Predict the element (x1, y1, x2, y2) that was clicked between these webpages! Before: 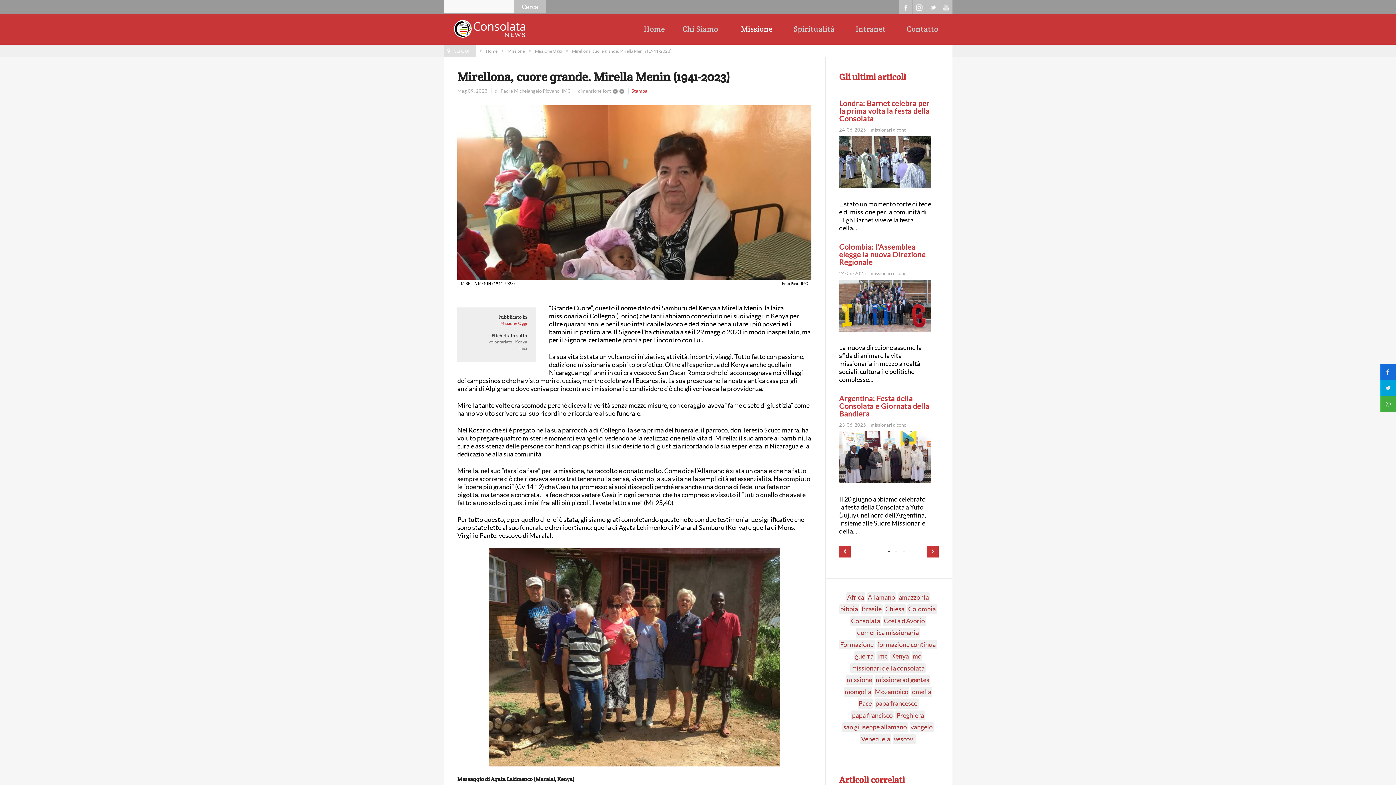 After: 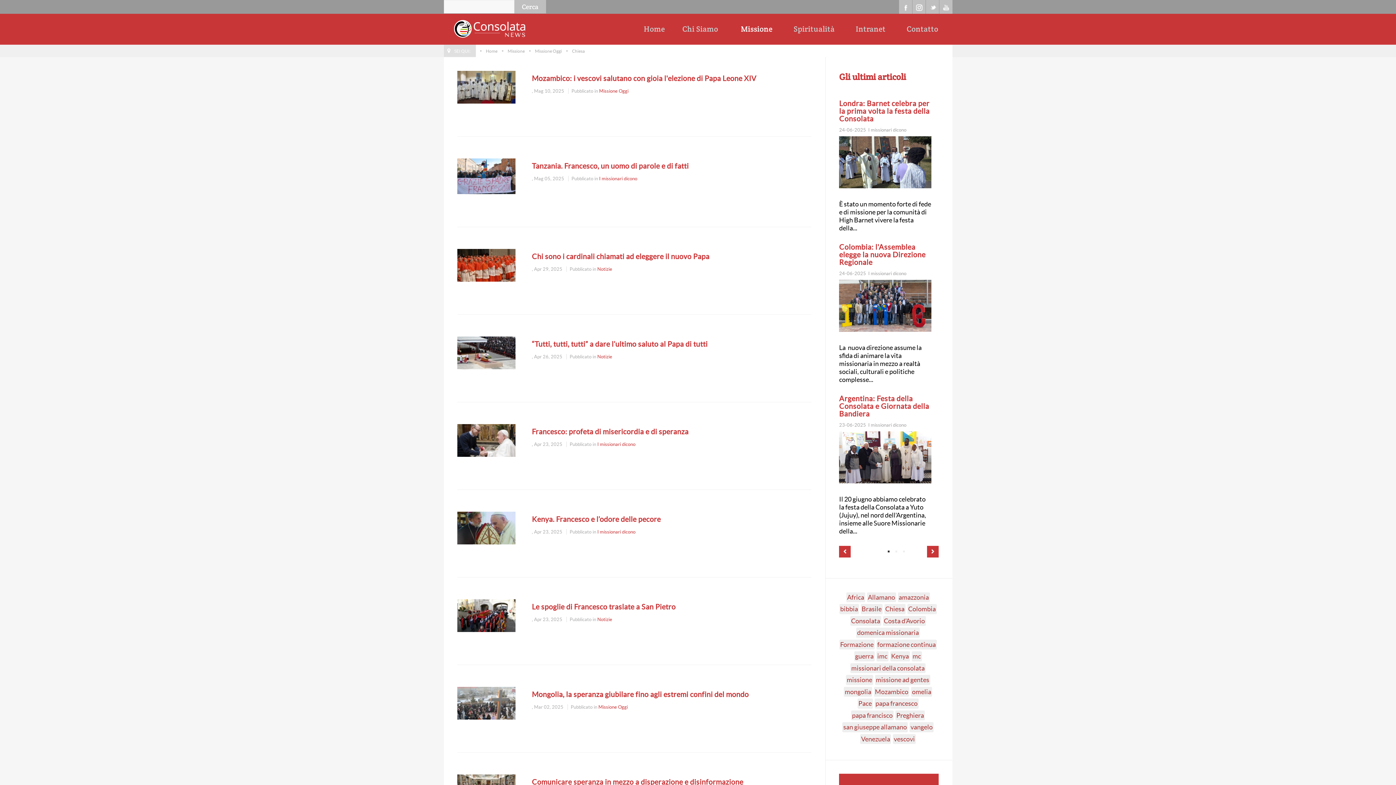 Action: label: Chiesa bbox: (884, 604, 905, 614)